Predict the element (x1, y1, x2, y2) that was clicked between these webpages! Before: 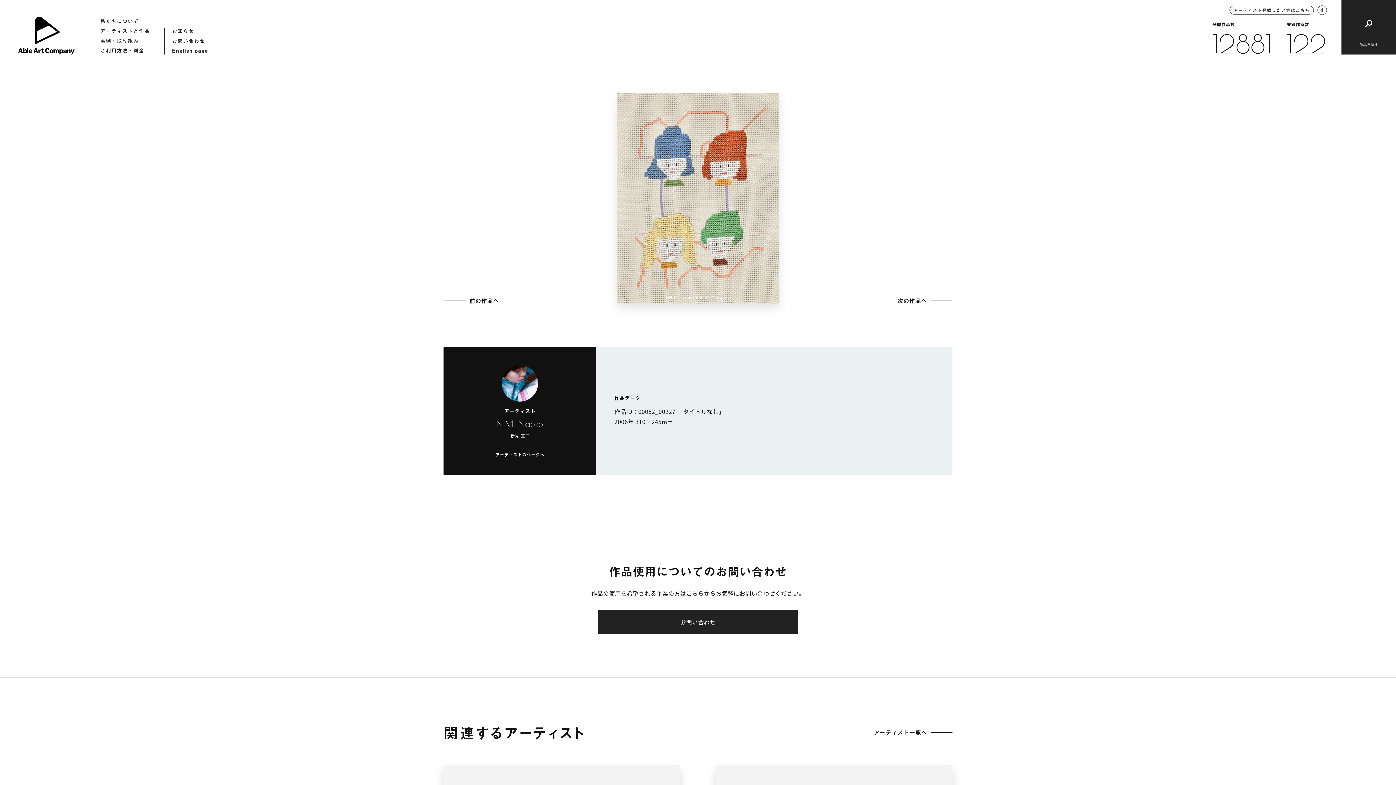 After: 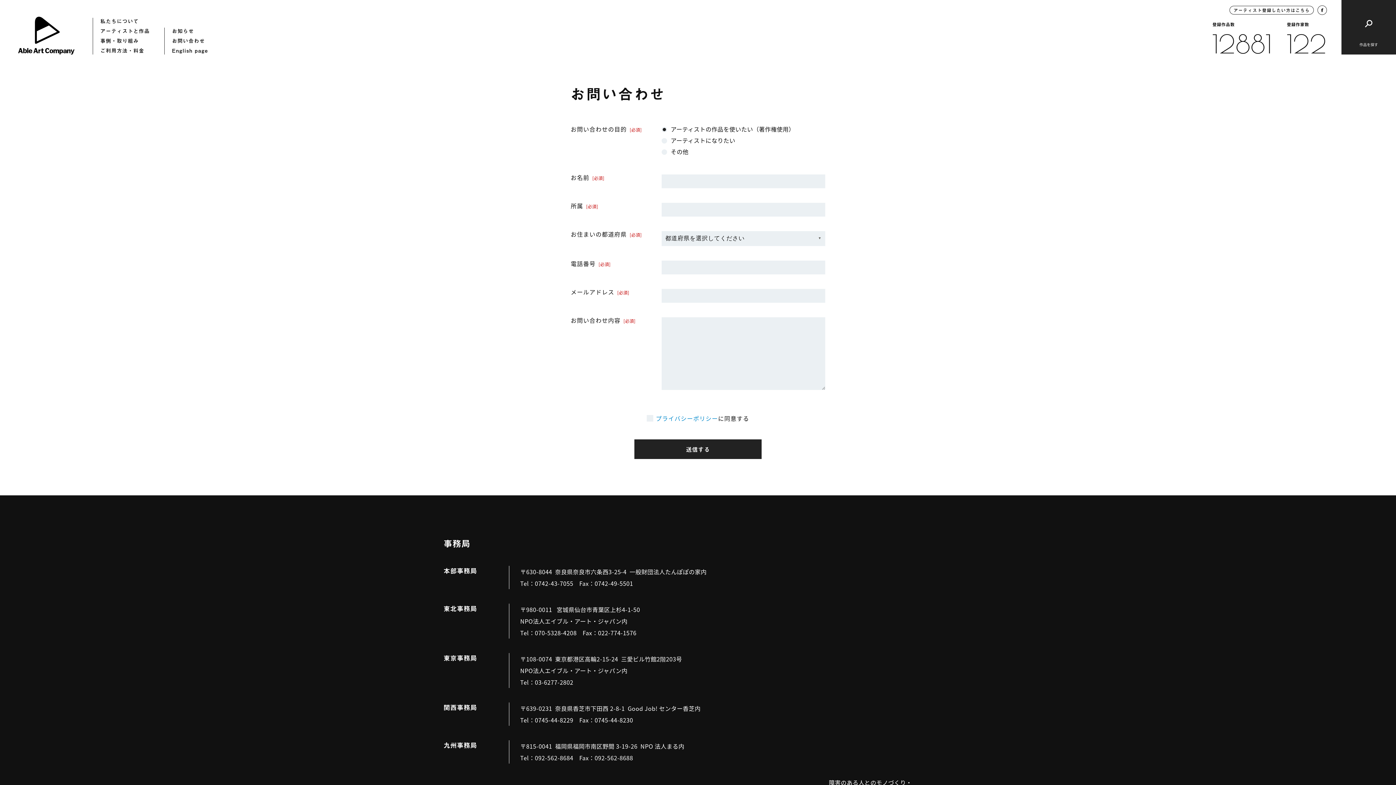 Action: label: お問い合わせ bbox: (598, 610, 798, 634)